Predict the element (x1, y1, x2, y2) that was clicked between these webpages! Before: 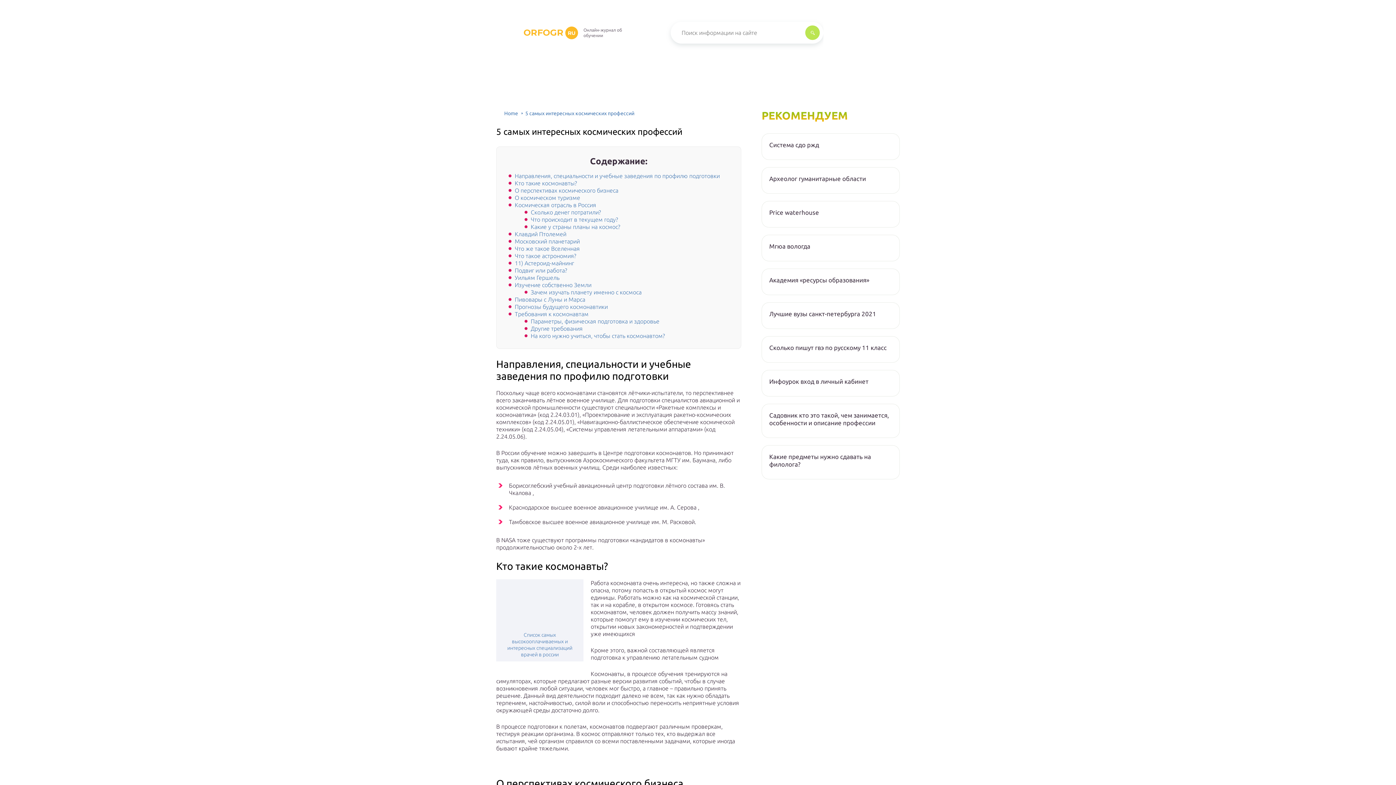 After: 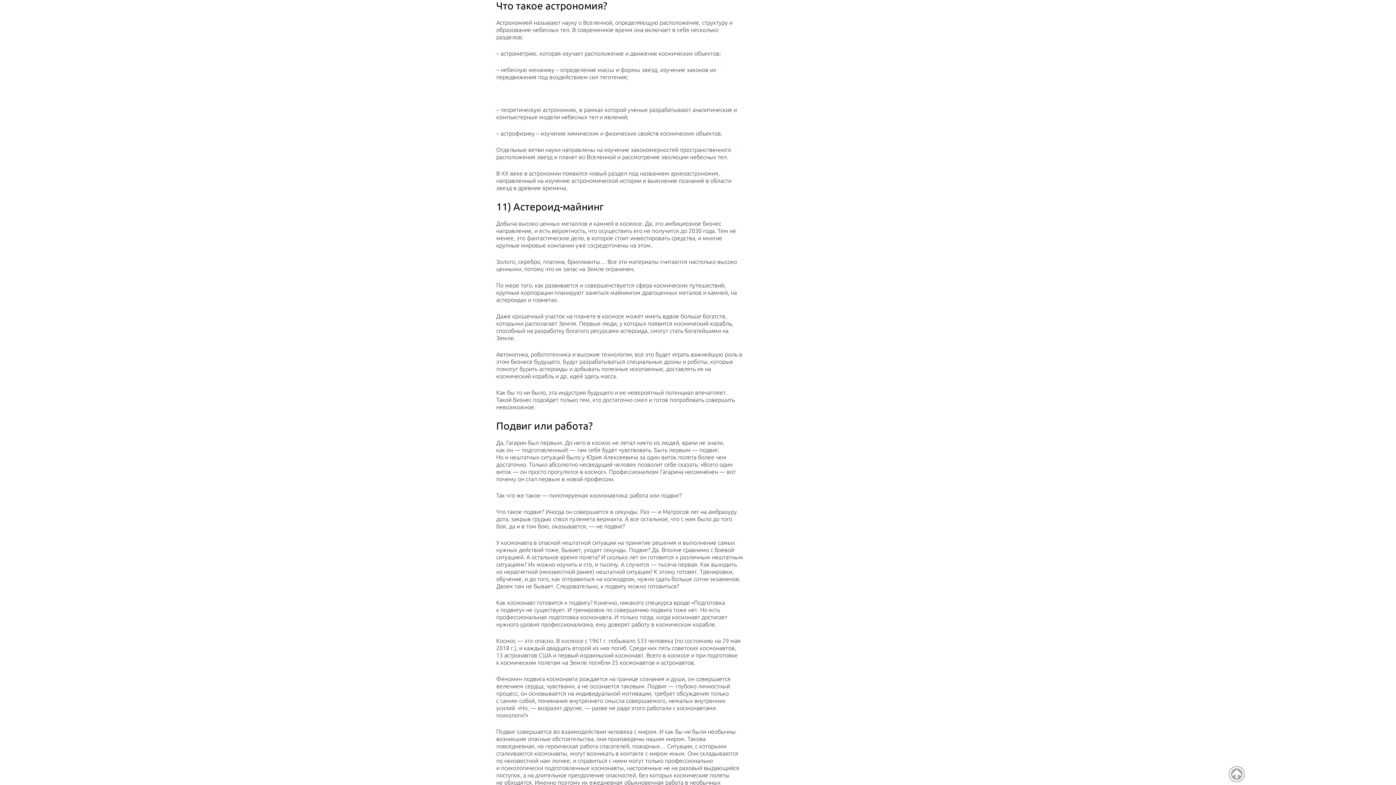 Action: bbox: (514, 252, 576, 259) label: Что такое астрономия?